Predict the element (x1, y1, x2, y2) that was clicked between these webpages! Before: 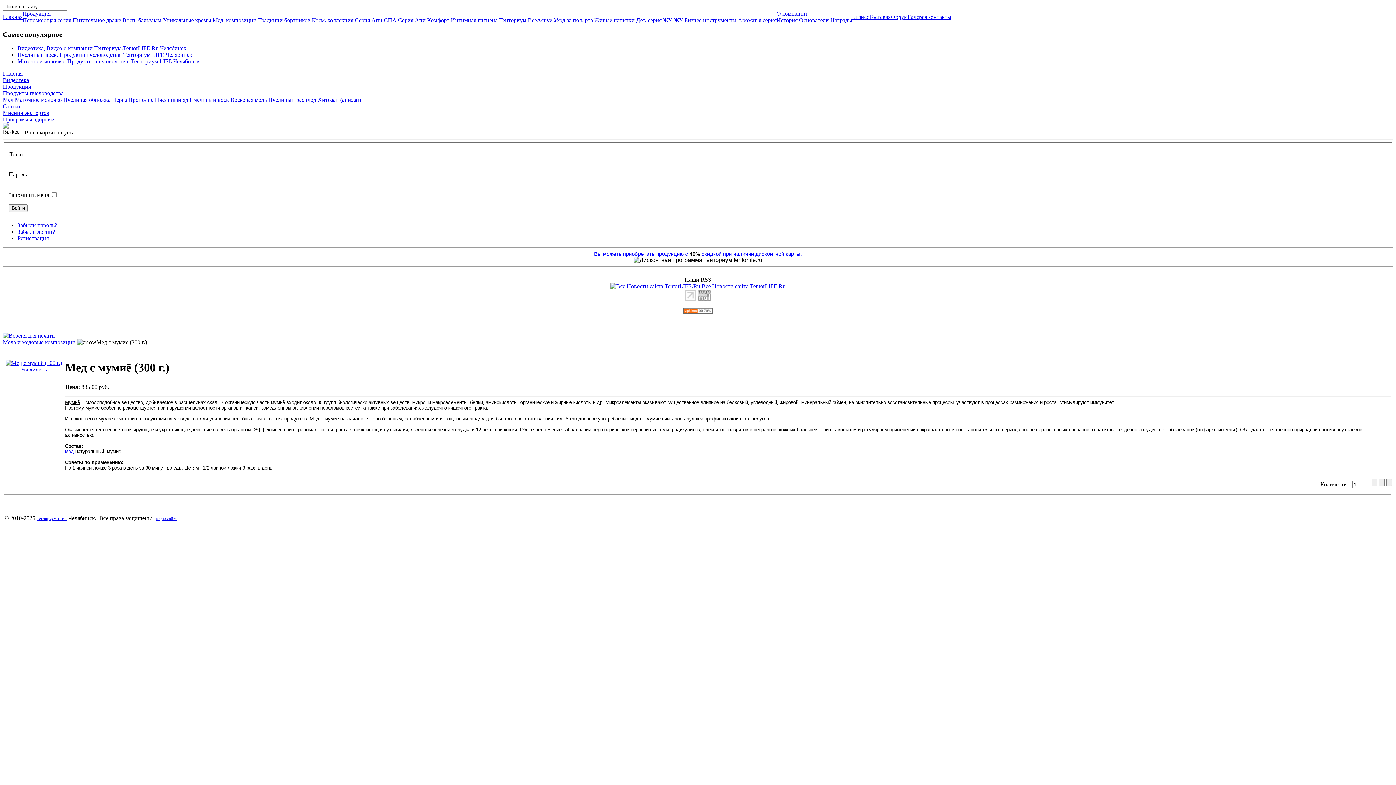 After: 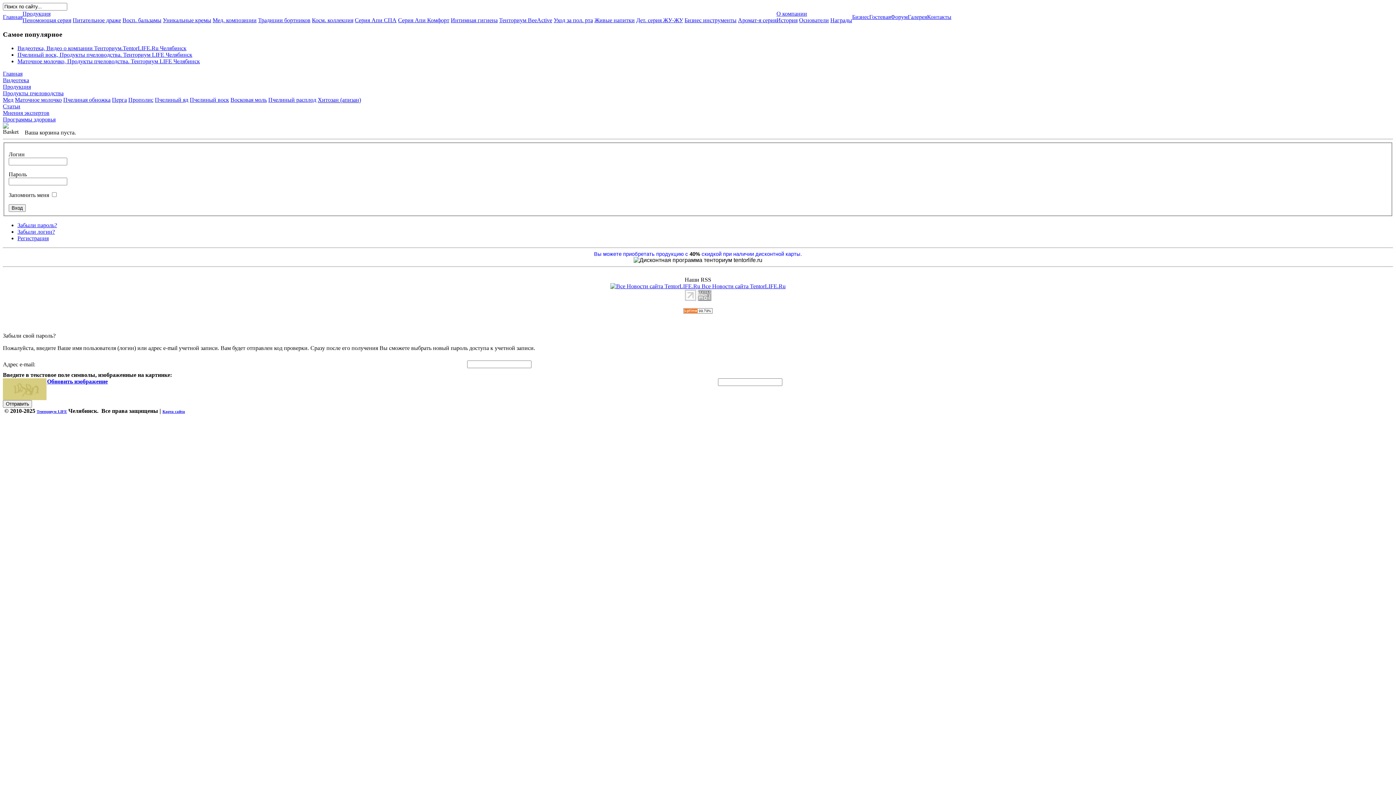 Action: bbox: (17, 222, 57, 228) label: Забыли пароль?